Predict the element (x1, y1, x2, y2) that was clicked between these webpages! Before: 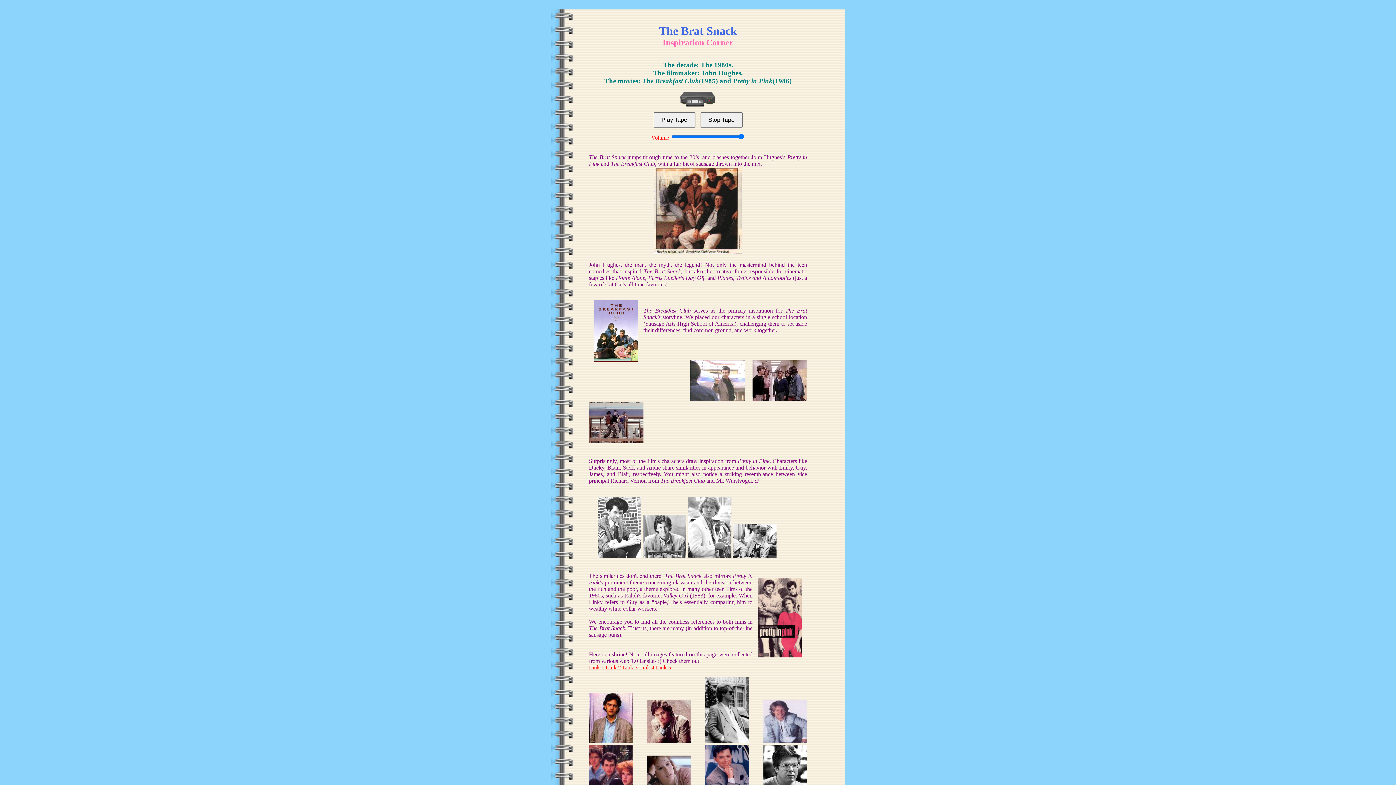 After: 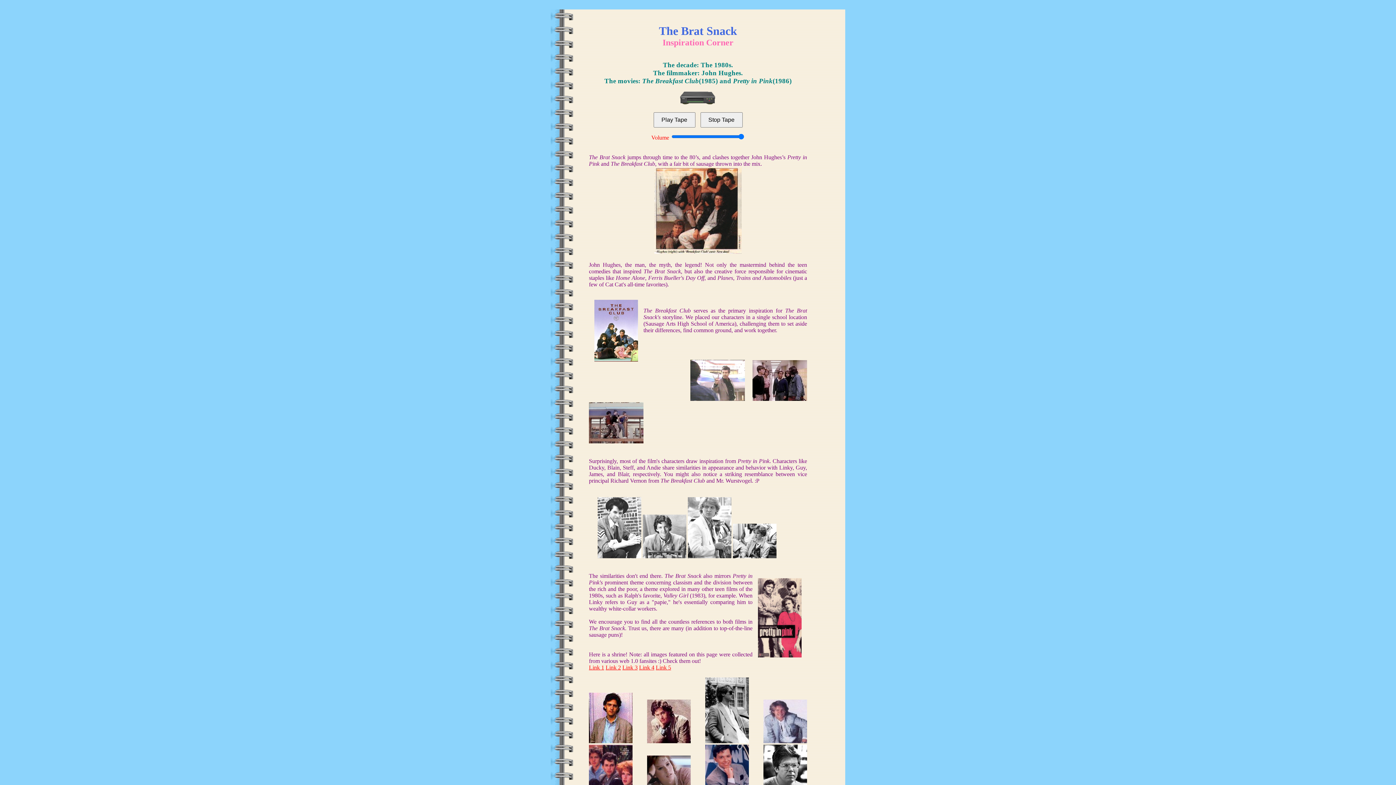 Action: bbox: (622, 664, 637, 670) label: Link 3